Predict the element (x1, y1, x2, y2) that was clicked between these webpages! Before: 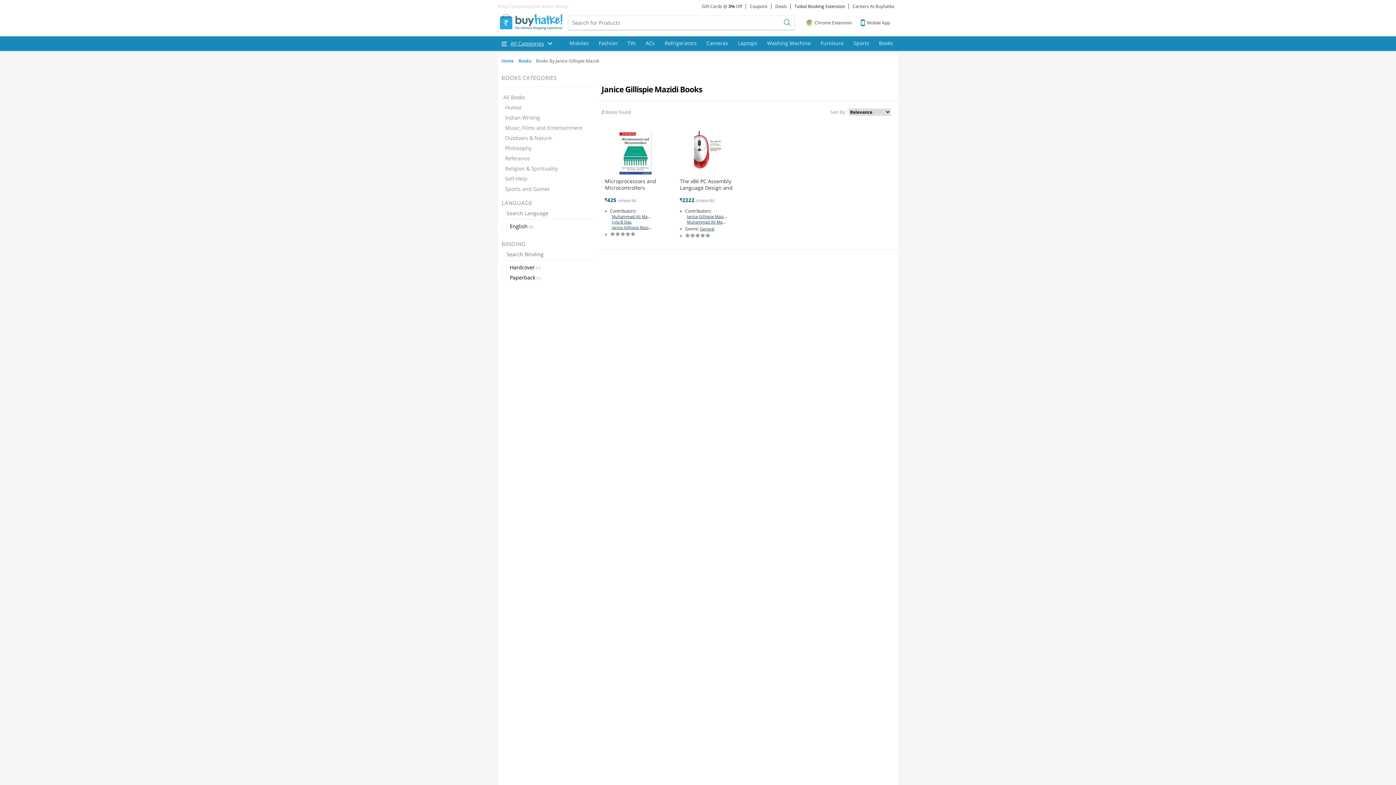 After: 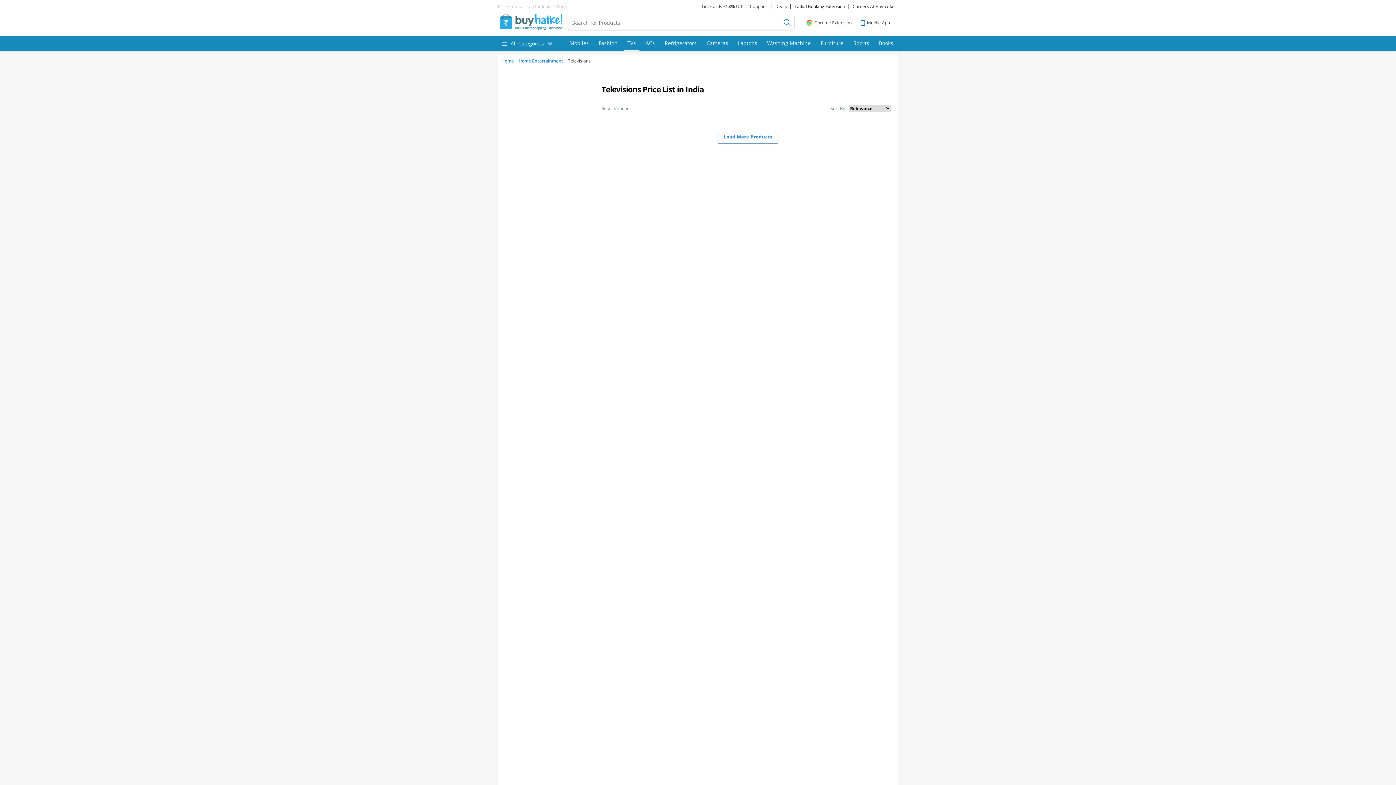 Action: bbox: (624, 36, 639, 50) label: TVs